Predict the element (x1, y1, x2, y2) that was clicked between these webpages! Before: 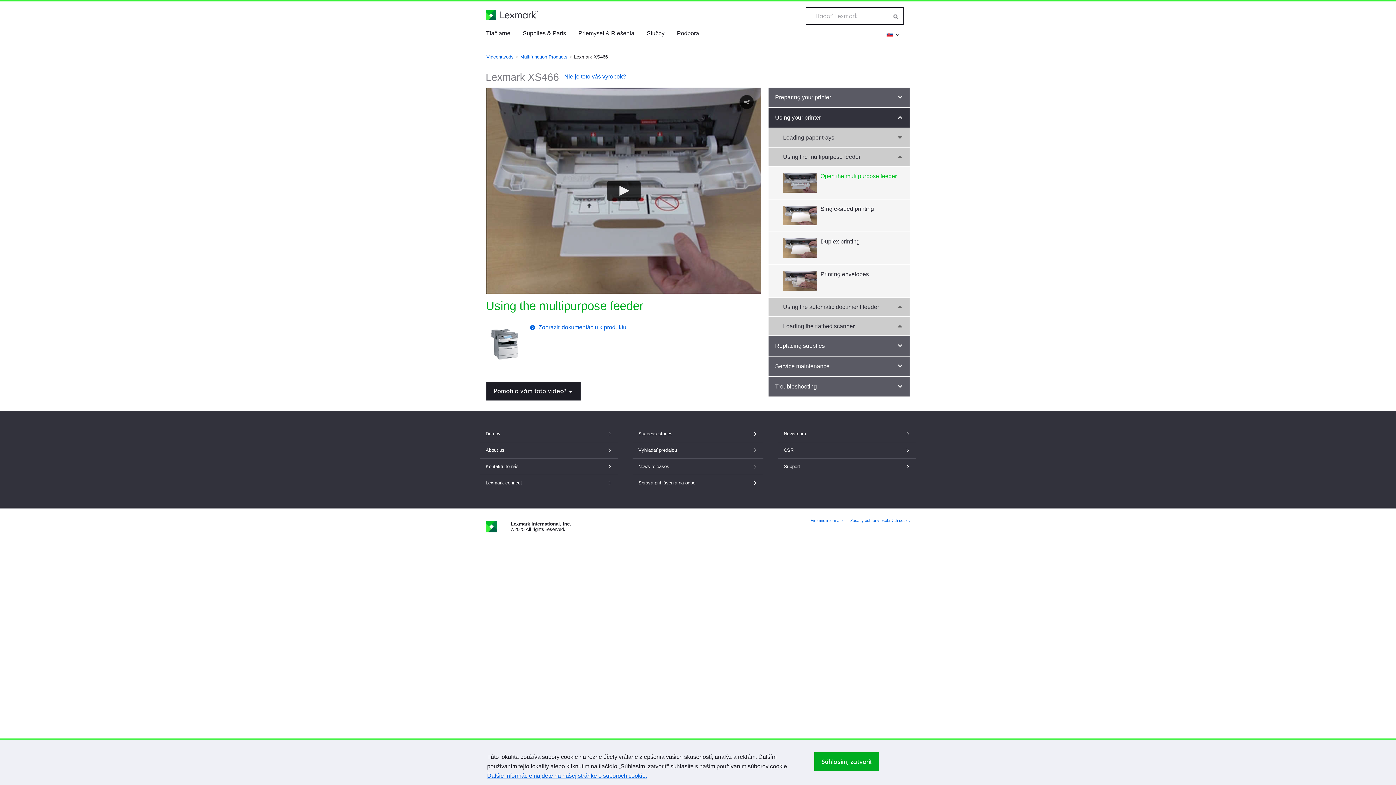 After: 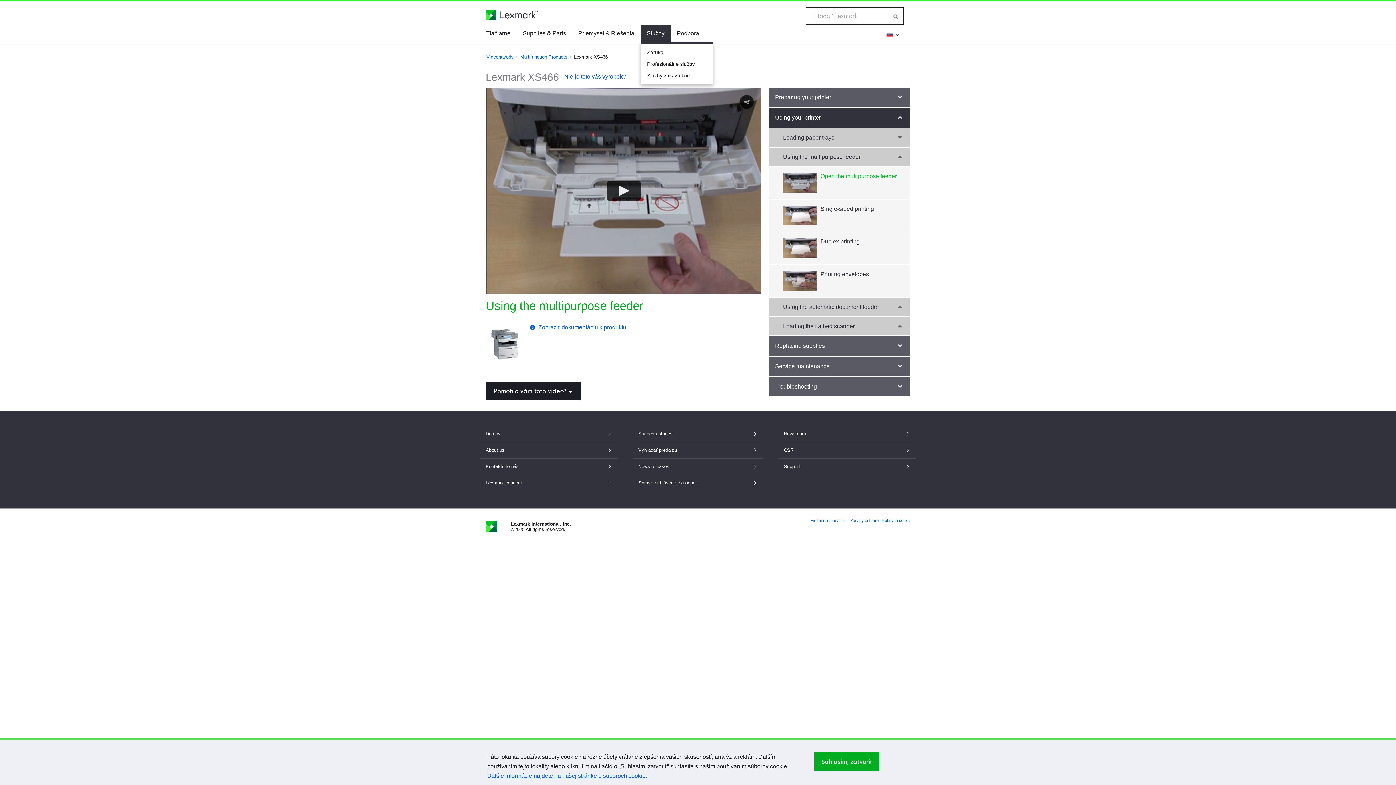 Action: bbox: (640, 24, 670, 42) label: Služby